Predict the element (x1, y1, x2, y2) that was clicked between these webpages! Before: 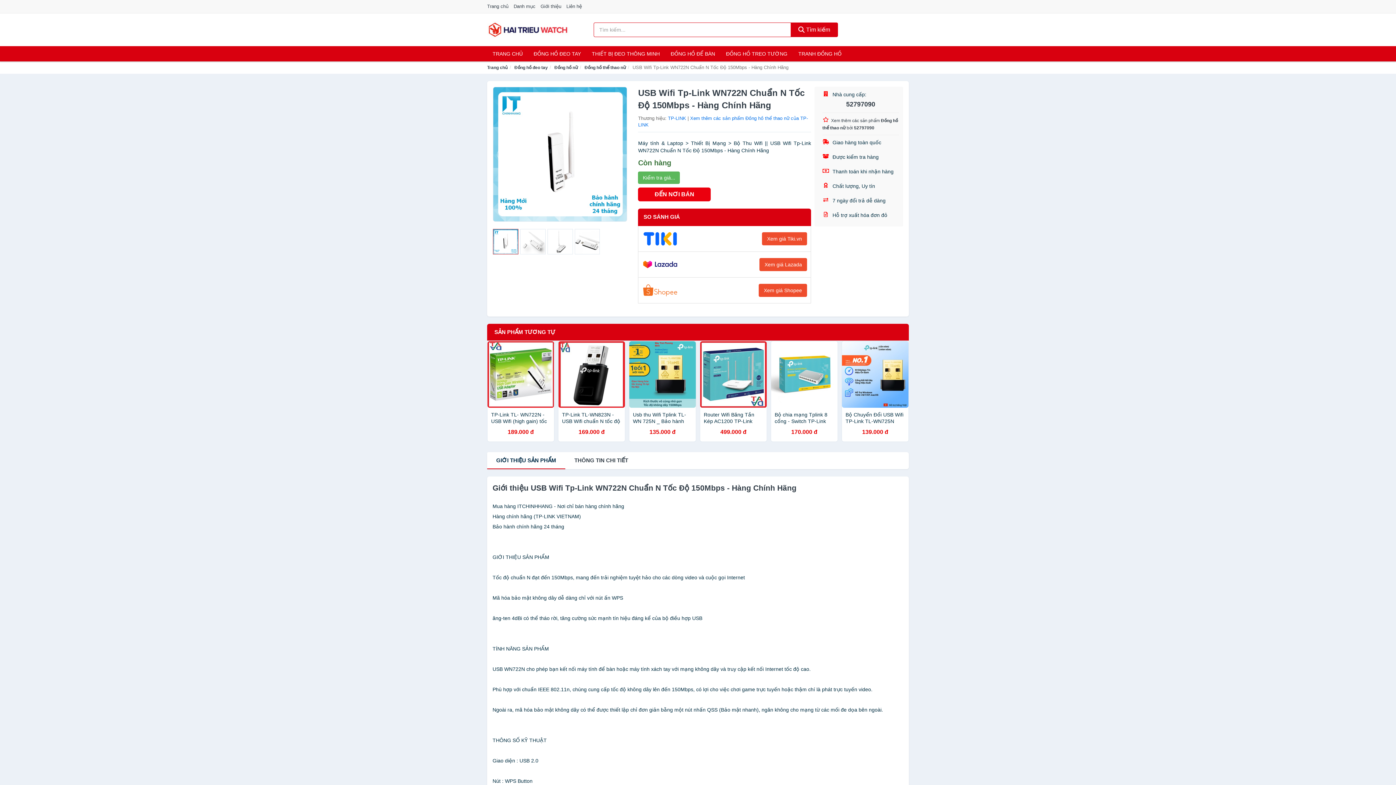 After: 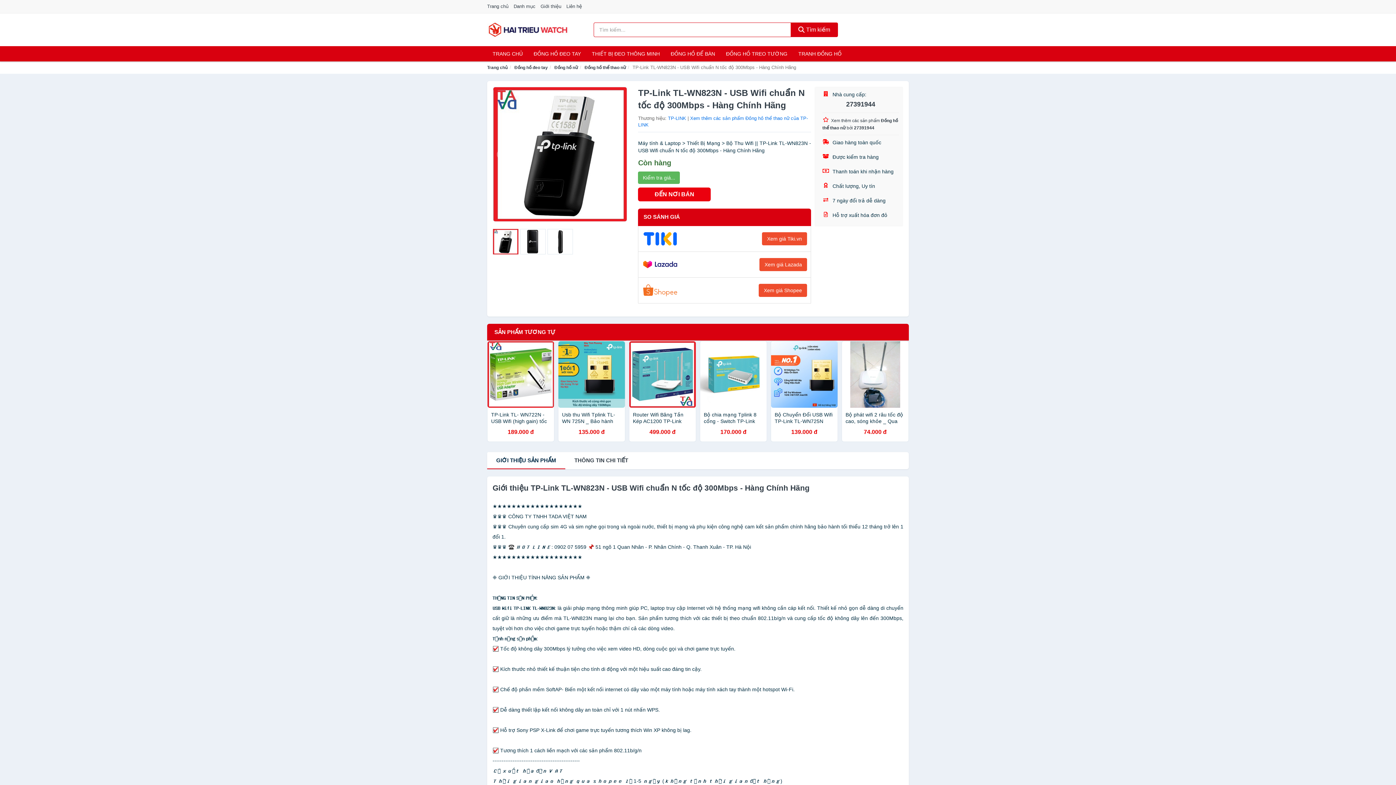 Action: label: TP-Link TL-WN823N - USB Wifi chuẩn N tốc độ 300Mbps - Hàng Chính Hãng
169.000 đ bbox: (558, 341, 625, 442)